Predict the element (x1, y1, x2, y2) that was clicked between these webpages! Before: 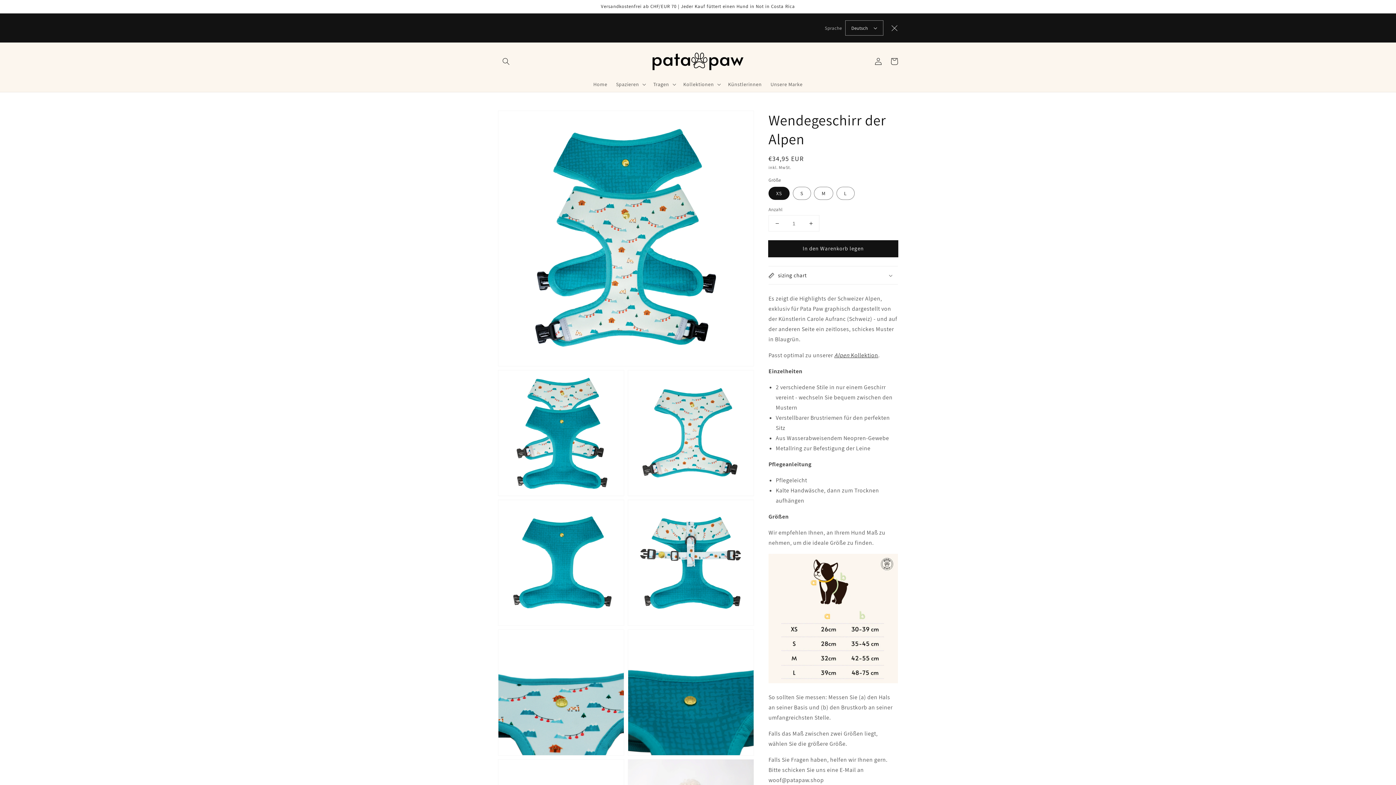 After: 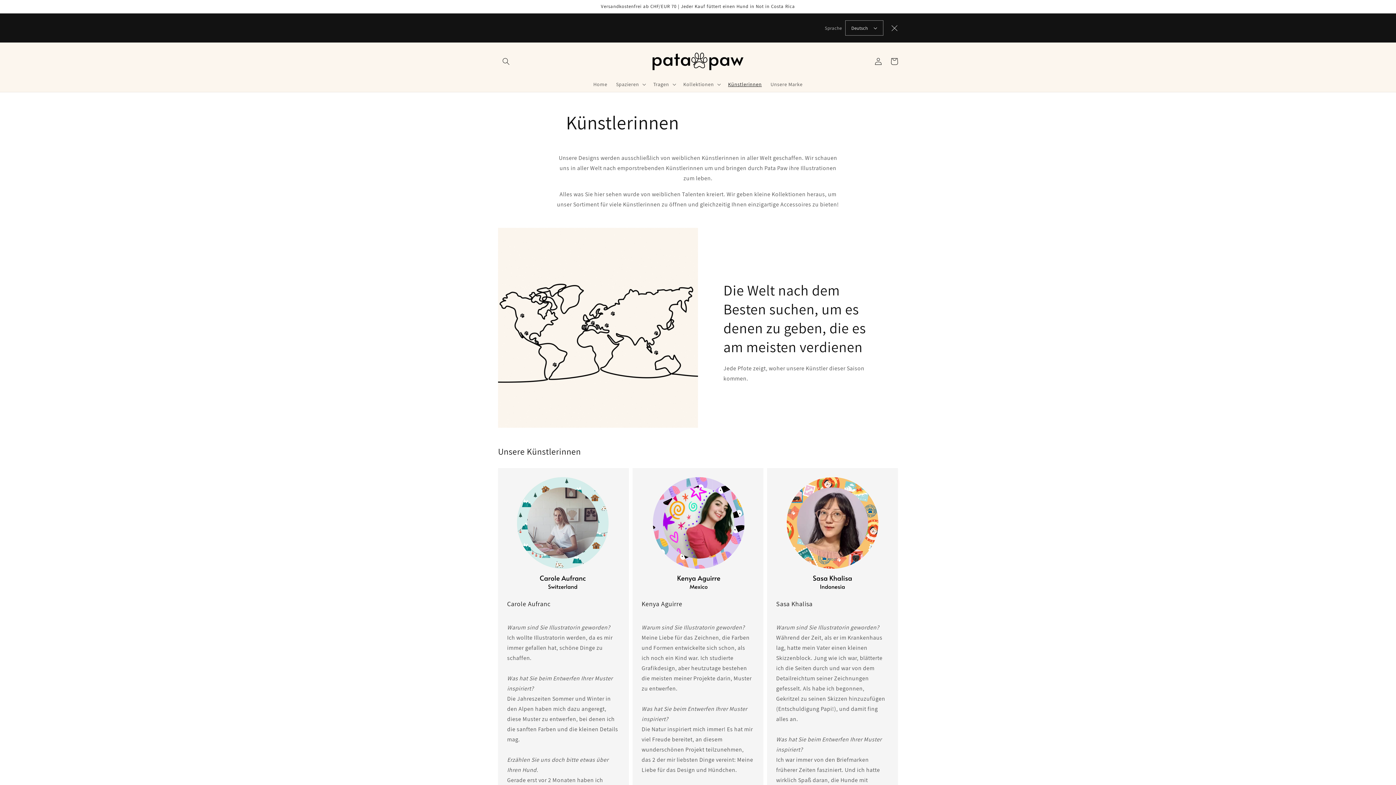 Action: label: Künstlerinnen bbox: (723, 76, 766, 92)